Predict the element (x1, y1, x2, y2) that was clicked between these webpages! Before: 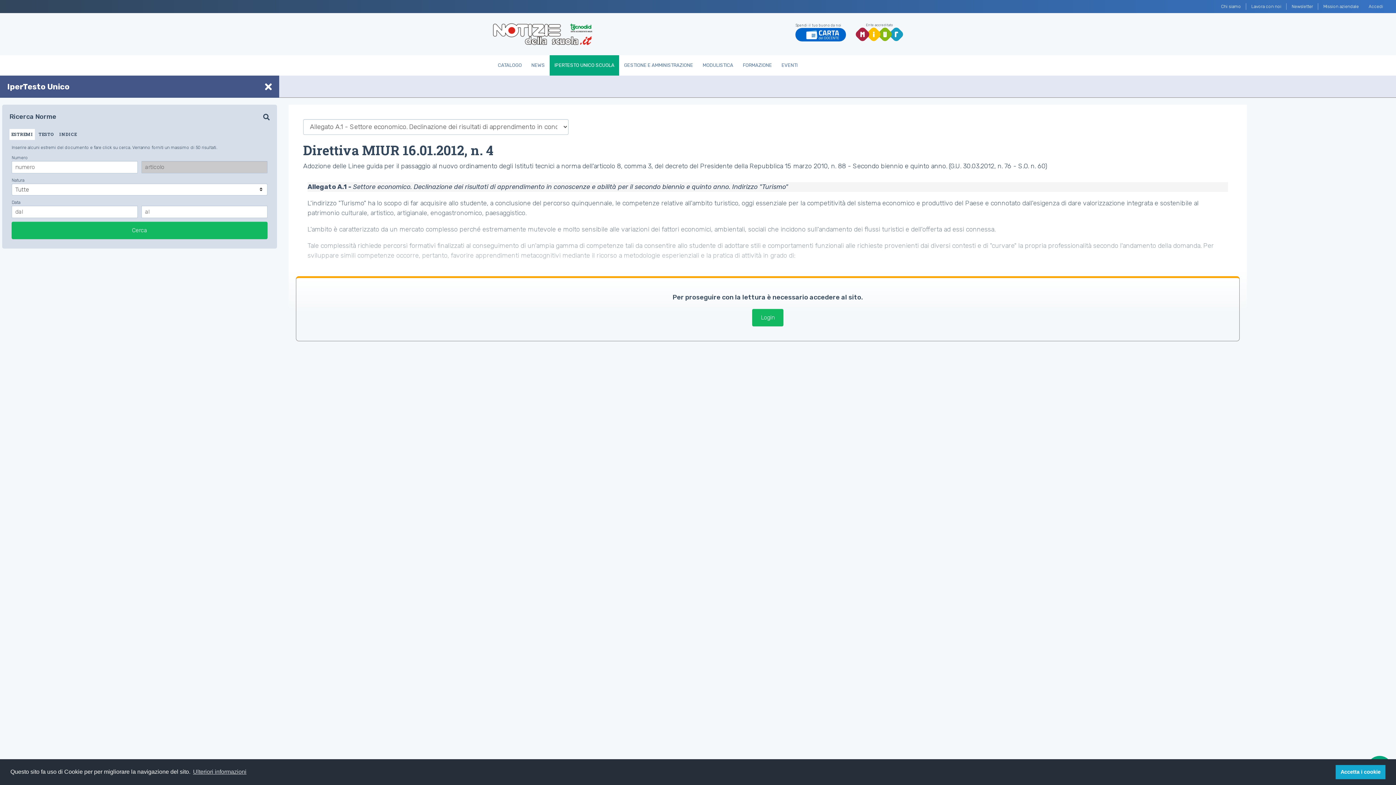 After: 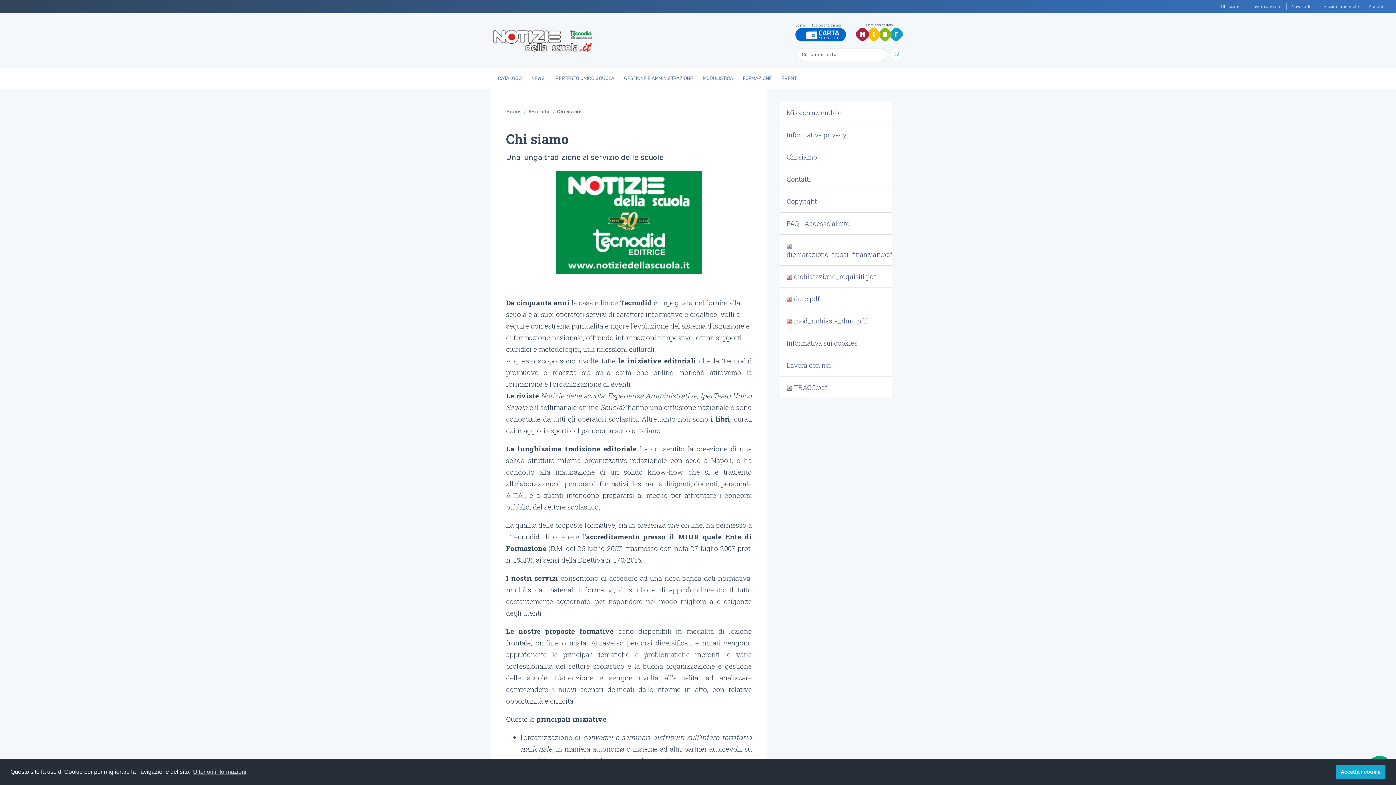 Action: label: Chi siamo bbox: (1216, 3, 1246, 9)